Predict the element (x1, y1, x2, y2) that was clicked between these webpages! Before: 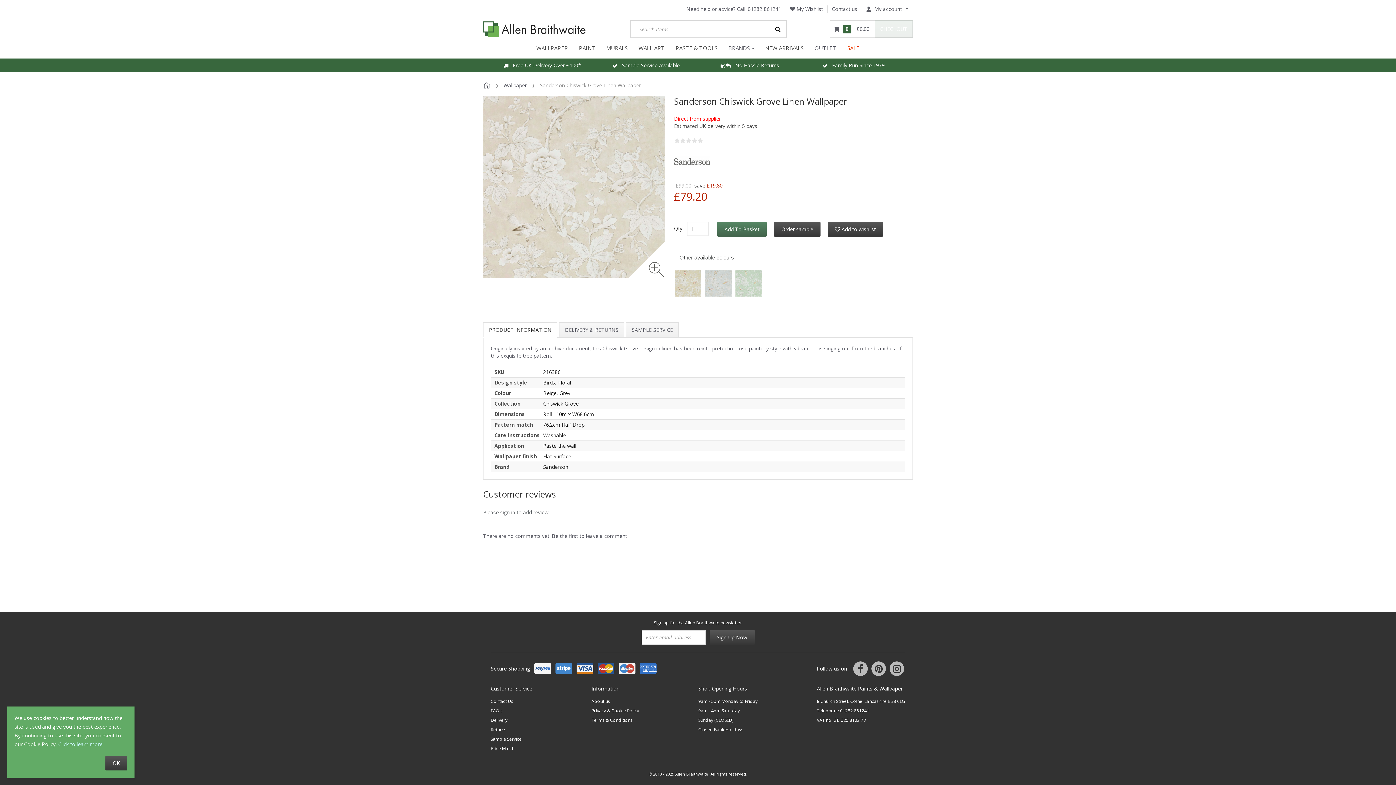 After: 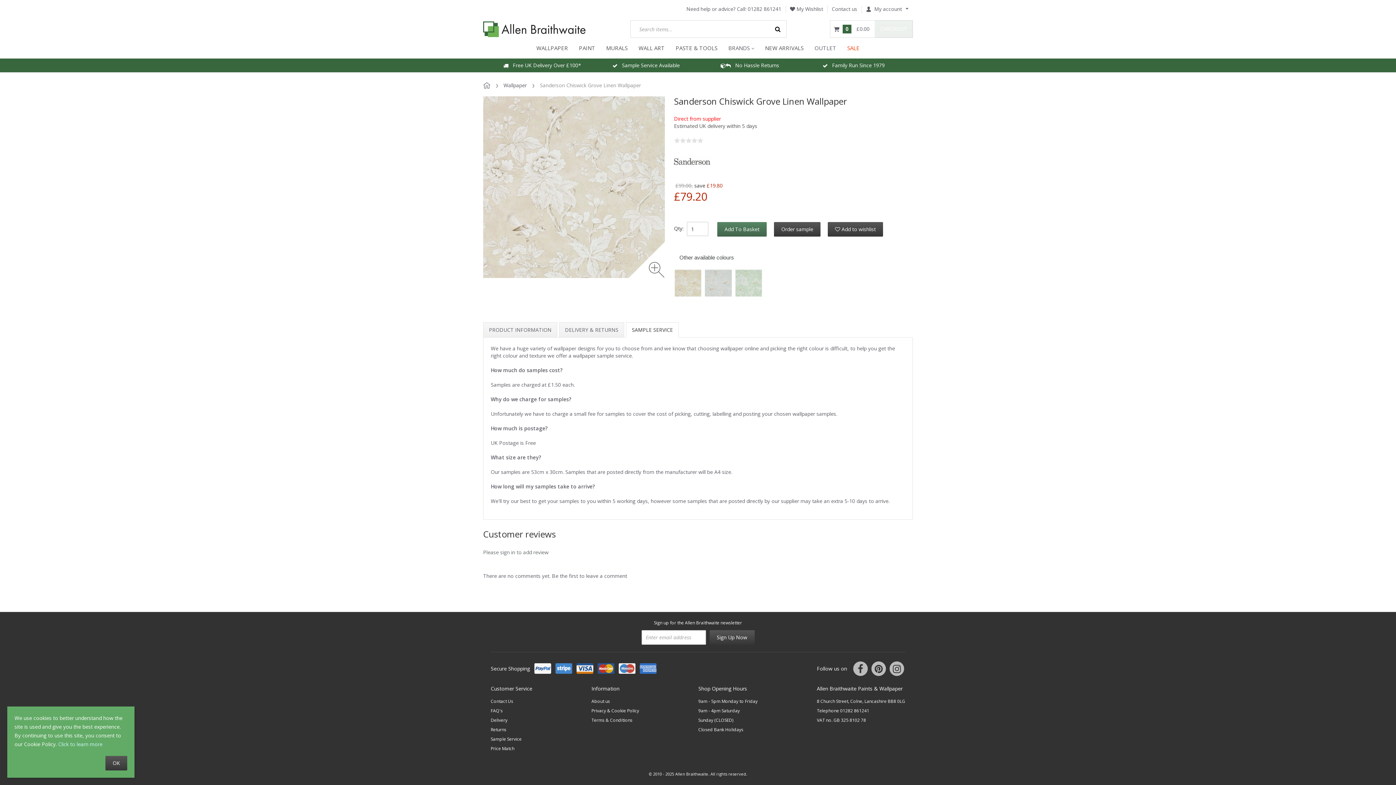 Action: label: SAMPLE SERVICE bbox: (626, 322, 678, 337)